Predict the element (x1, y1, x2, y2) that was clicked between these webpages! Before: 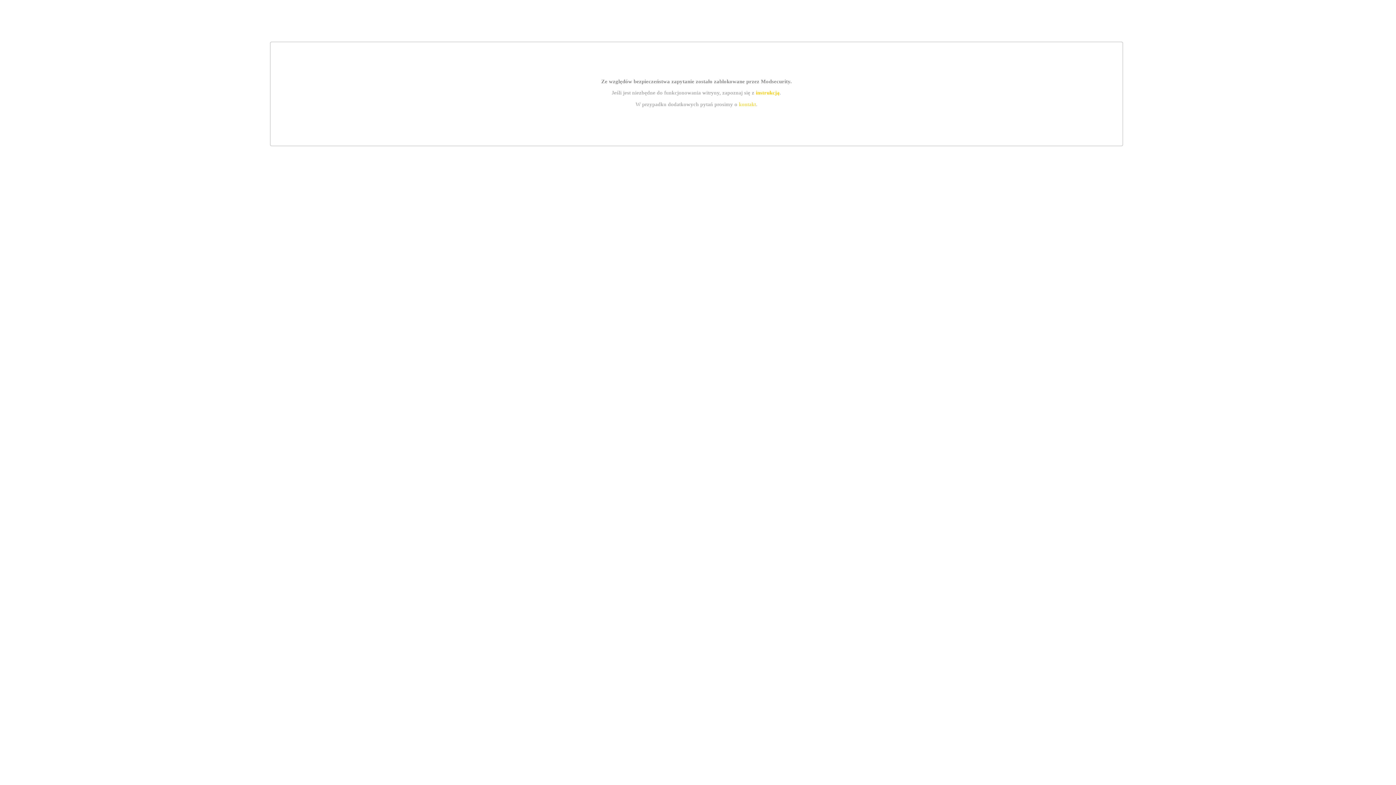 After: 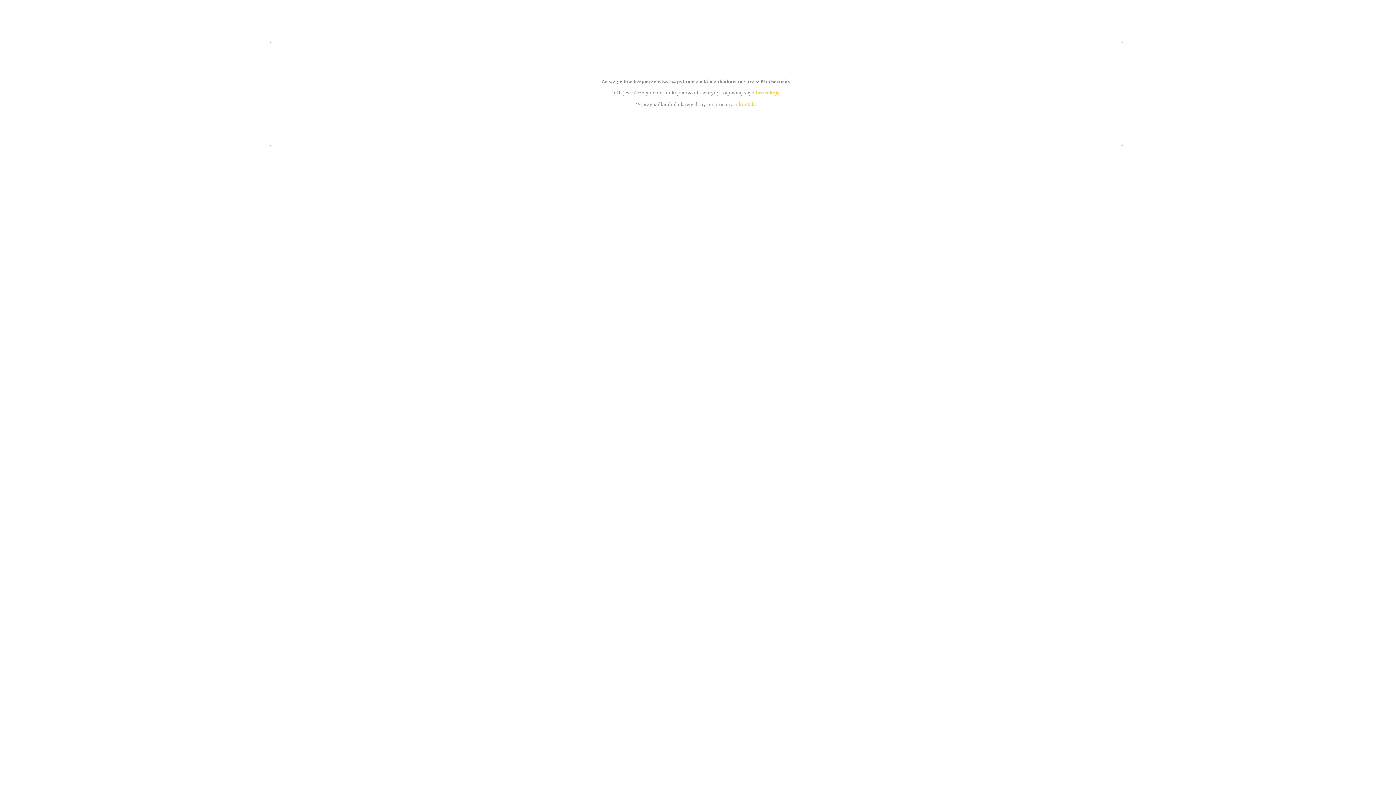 Action: bbox: (739, 101, 756, 107) label: kontakt